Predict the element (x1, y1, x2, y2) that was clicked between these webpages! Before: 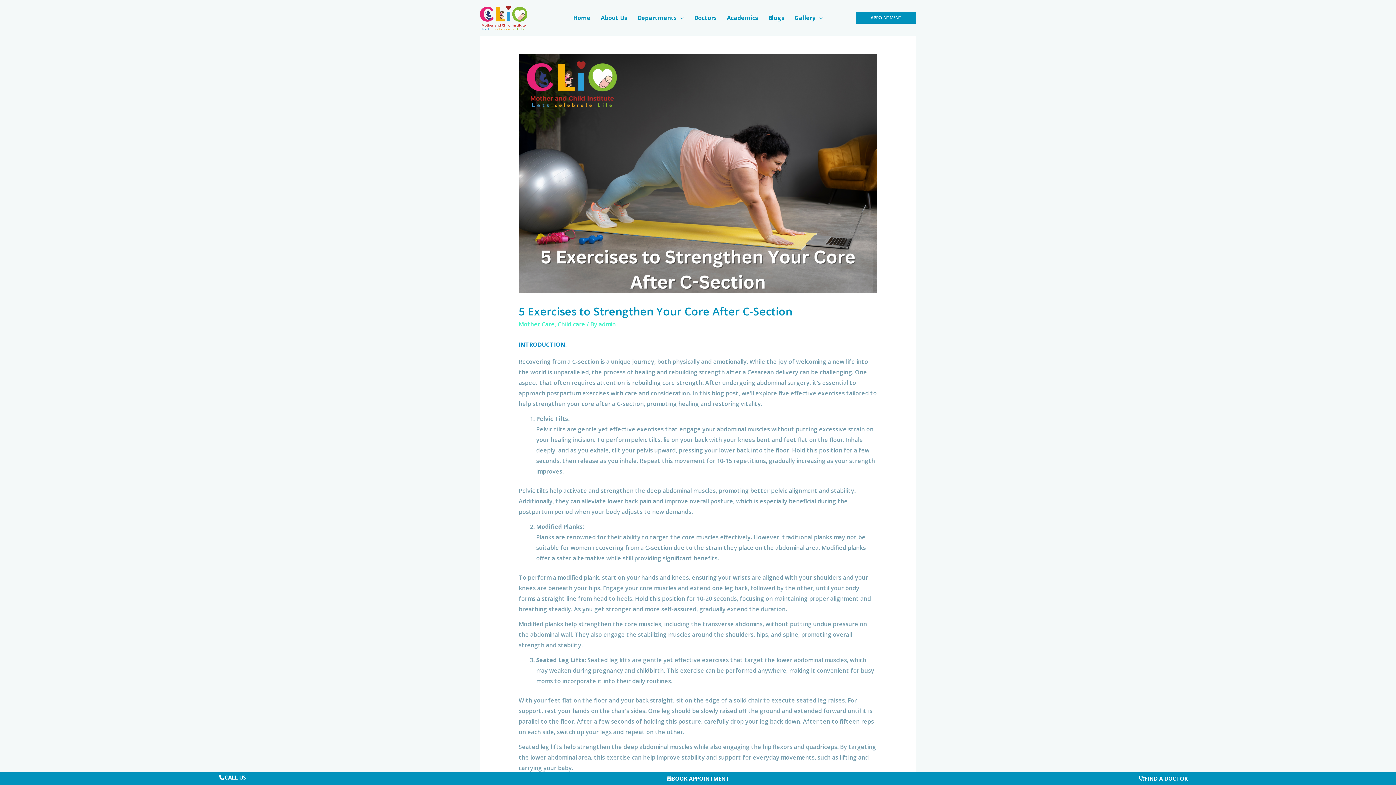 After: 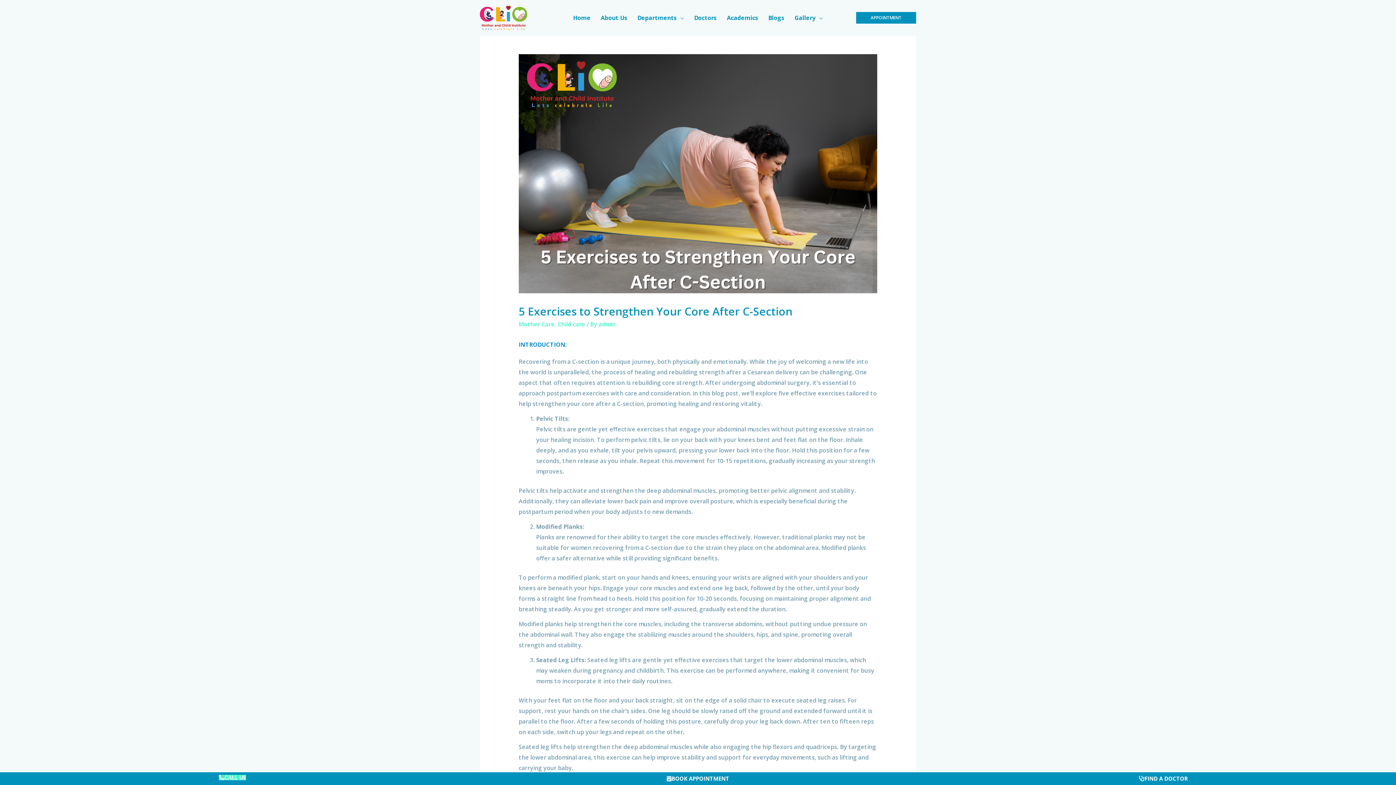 Action: bbox: (219, 775, 246, 780) label: CALL US